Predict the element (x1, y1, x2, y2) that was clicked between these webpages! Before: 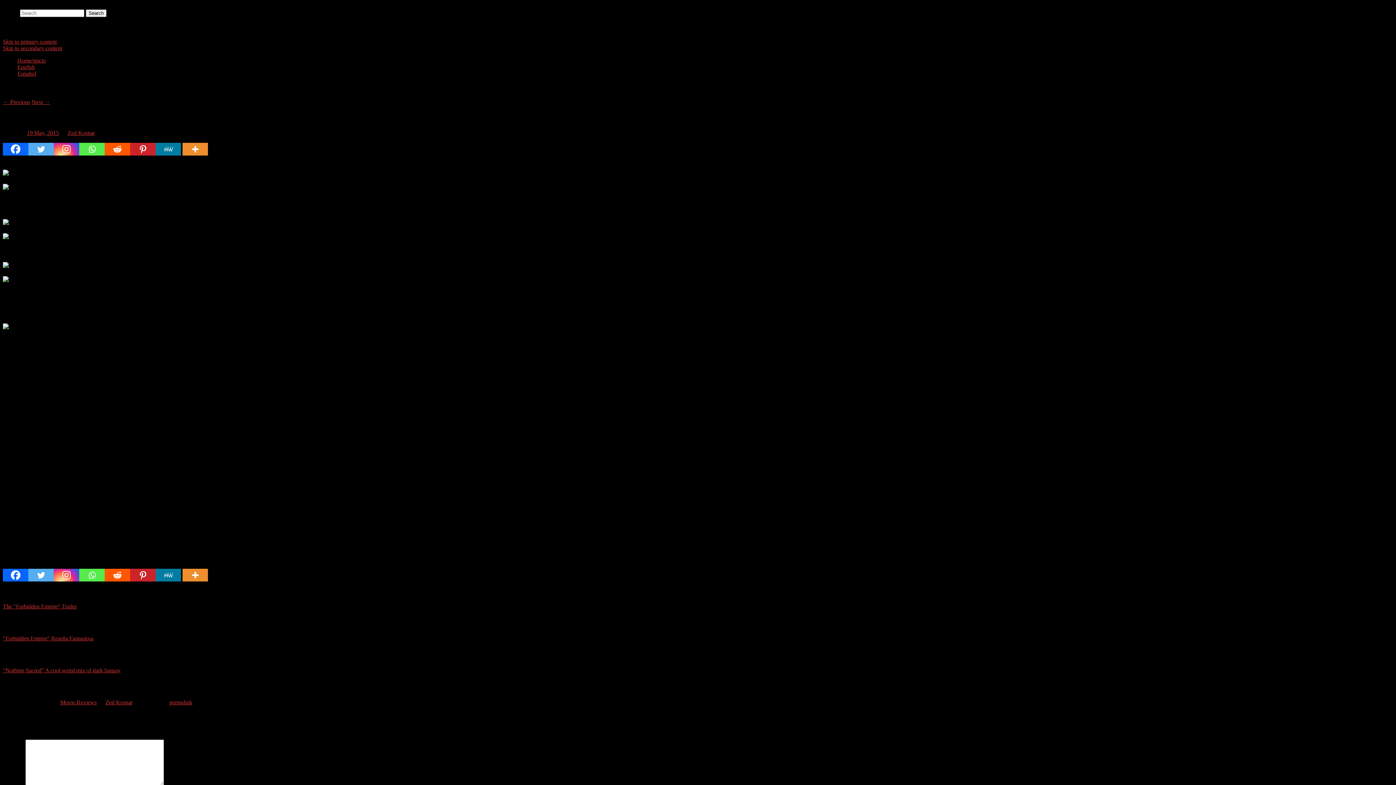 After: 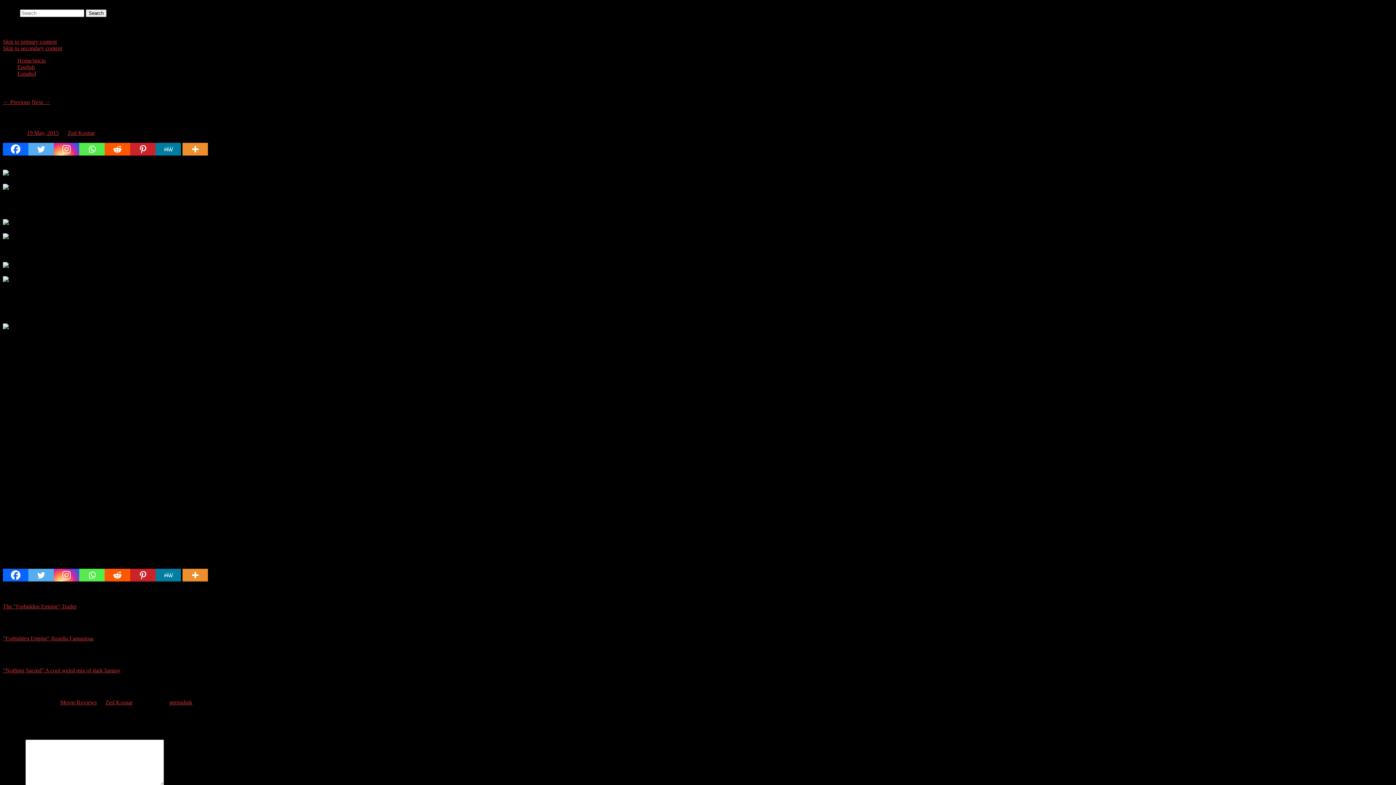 Action: label: Twitter bbox: (28, 142, 53, 155)